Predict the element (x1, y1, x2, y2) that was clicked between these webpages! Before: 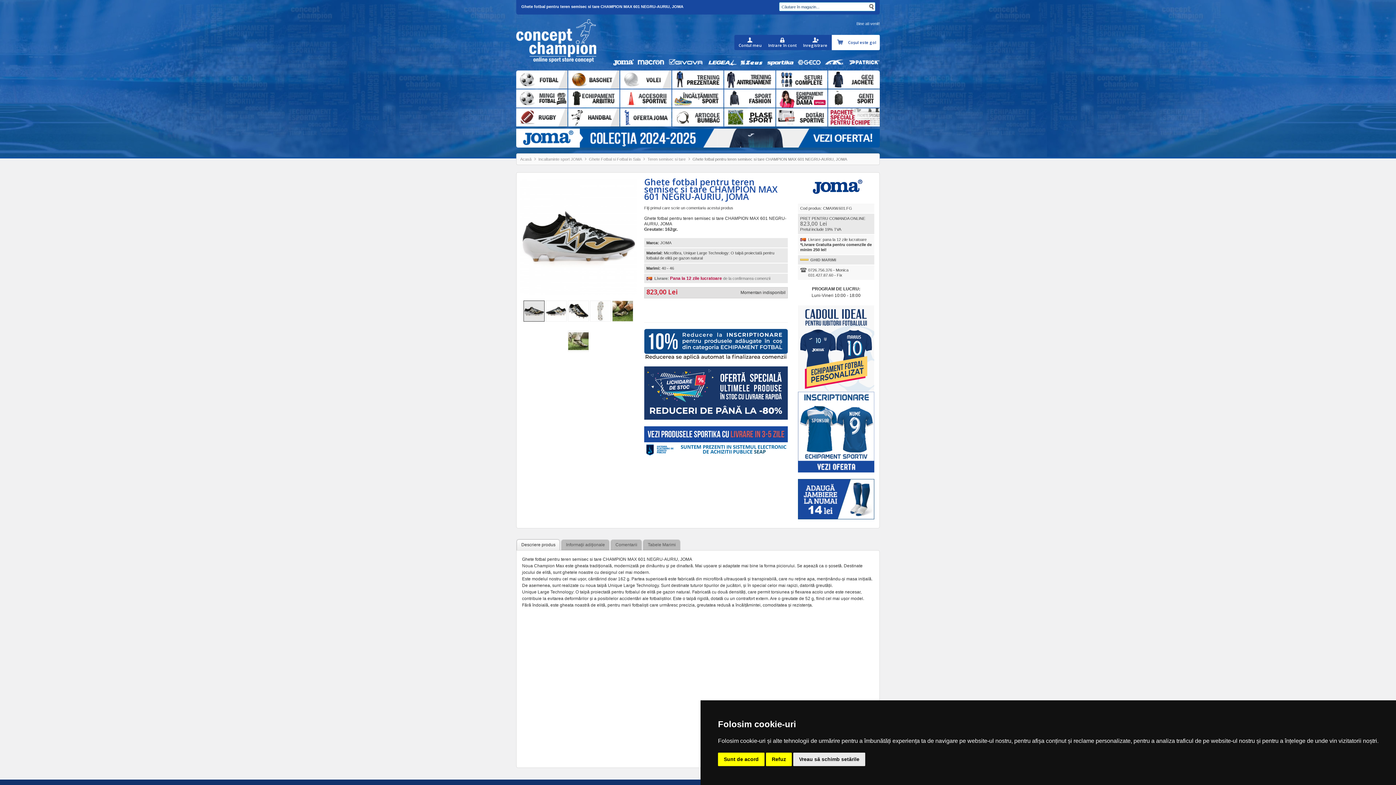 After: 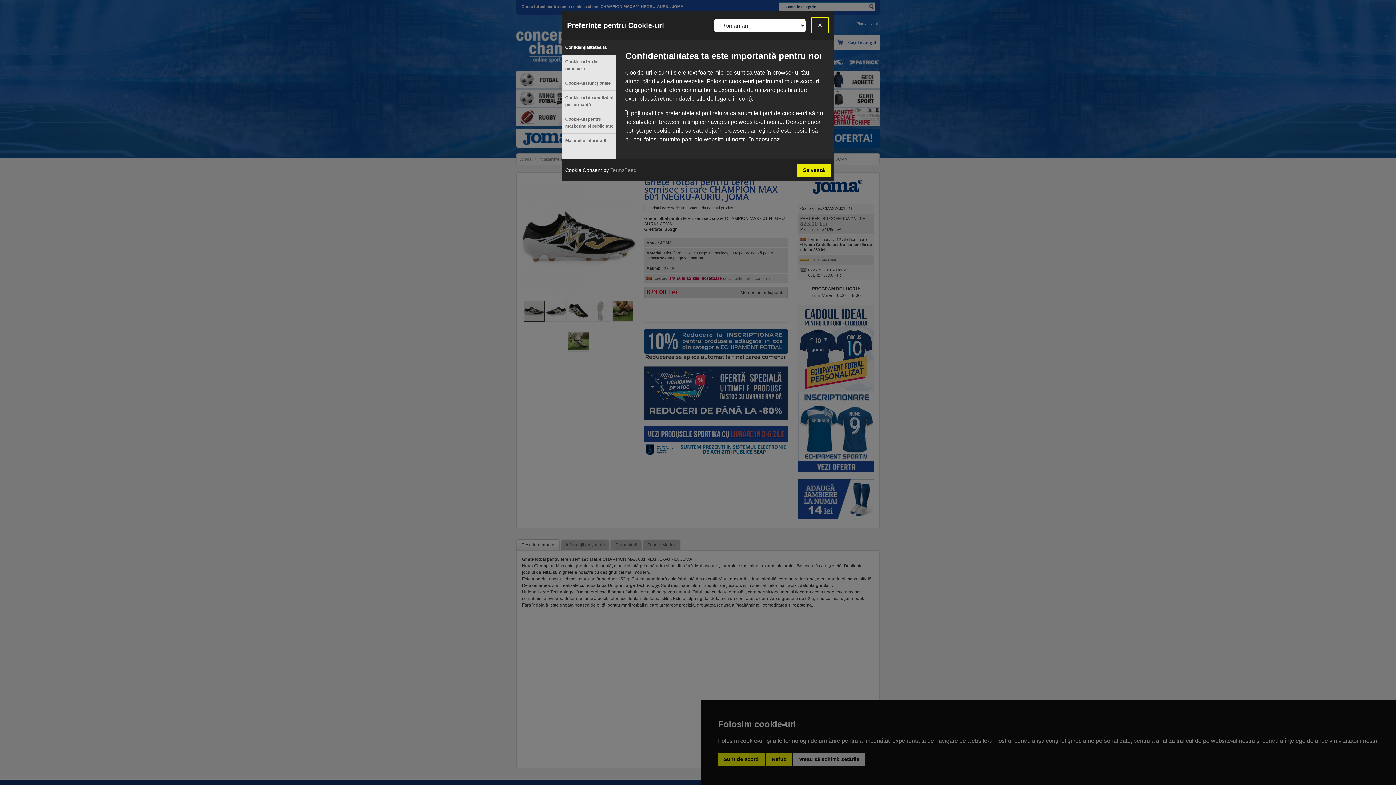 Action: bbox: (793, 753, 865, 766) label: Vreau să schimb setările